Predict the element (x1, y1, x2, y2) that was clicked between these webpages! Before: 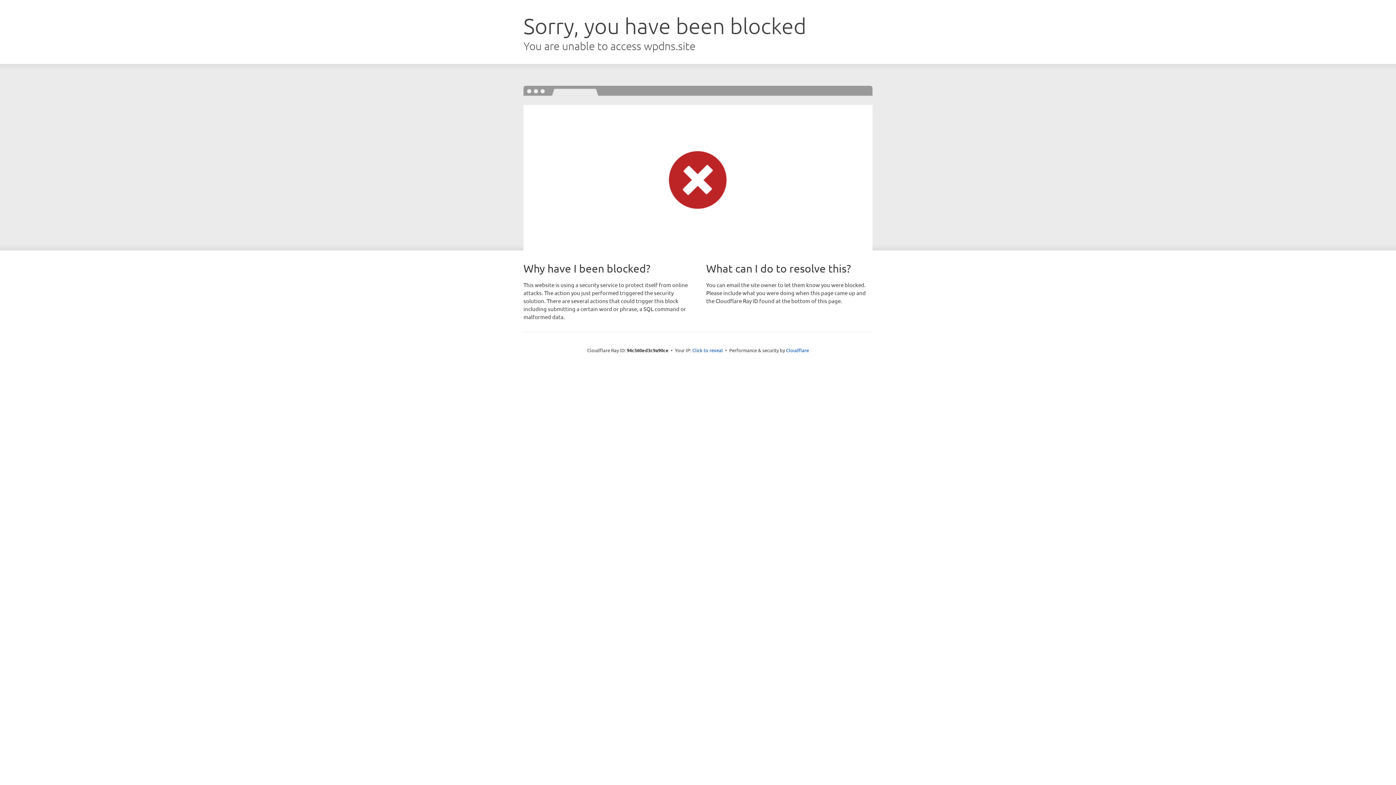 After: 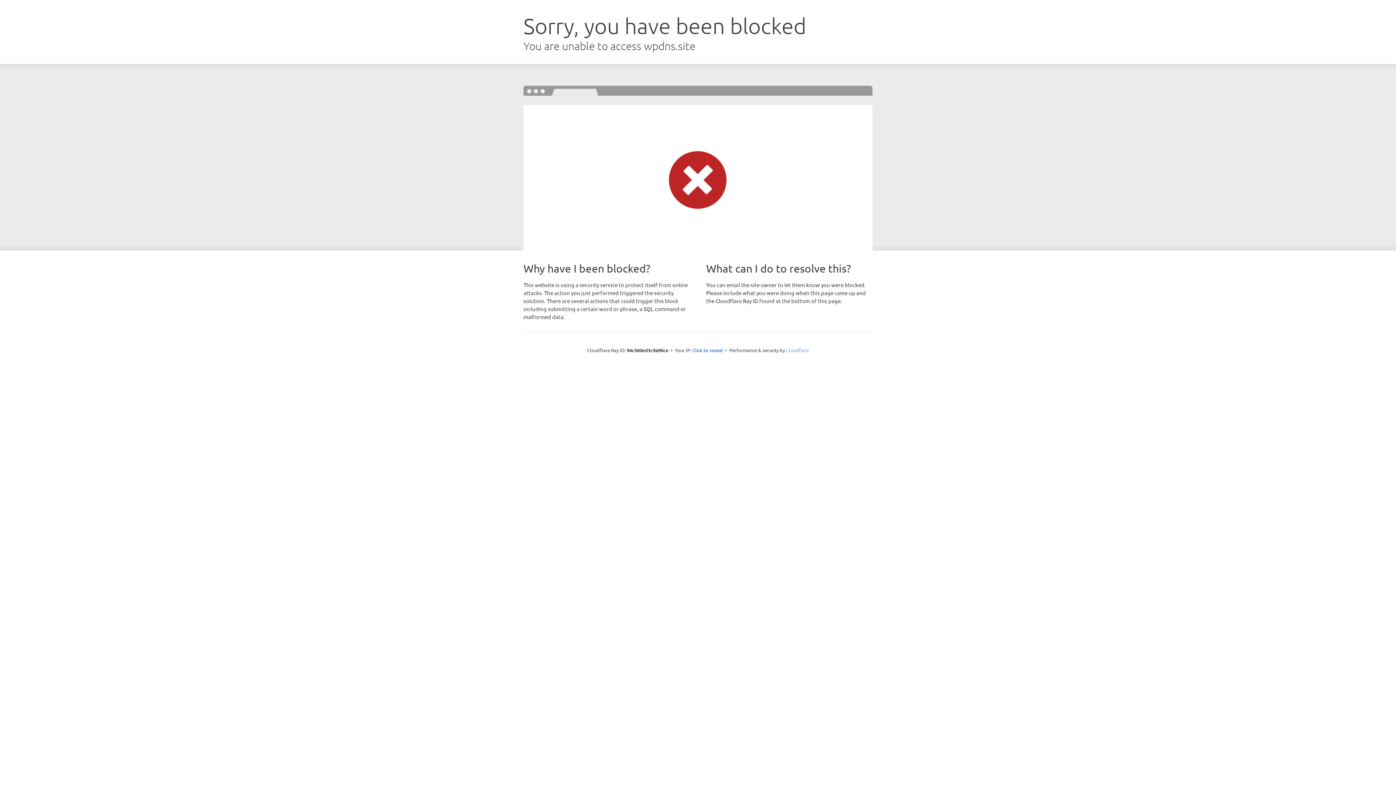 Action: bbox: (786, 347, 809, 353) label: Cloudflare